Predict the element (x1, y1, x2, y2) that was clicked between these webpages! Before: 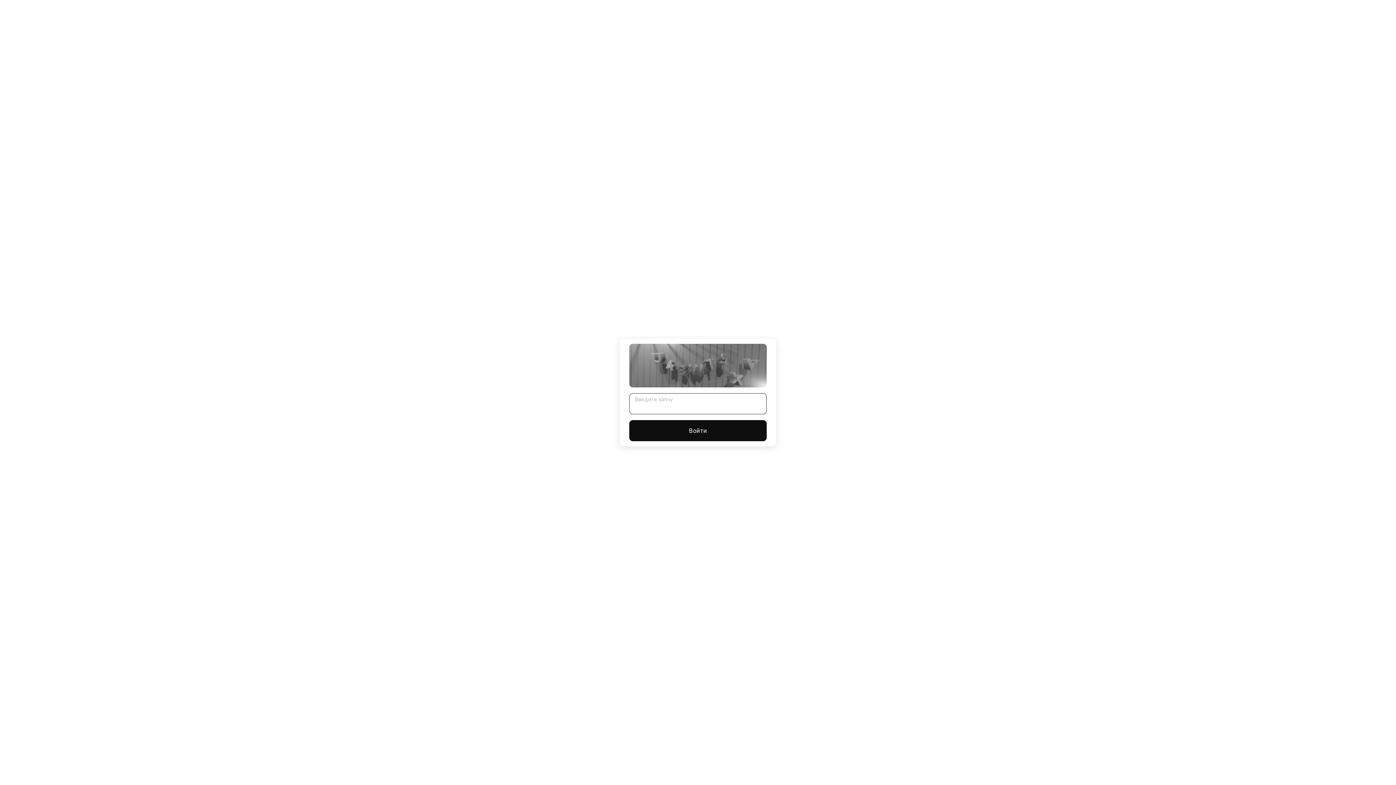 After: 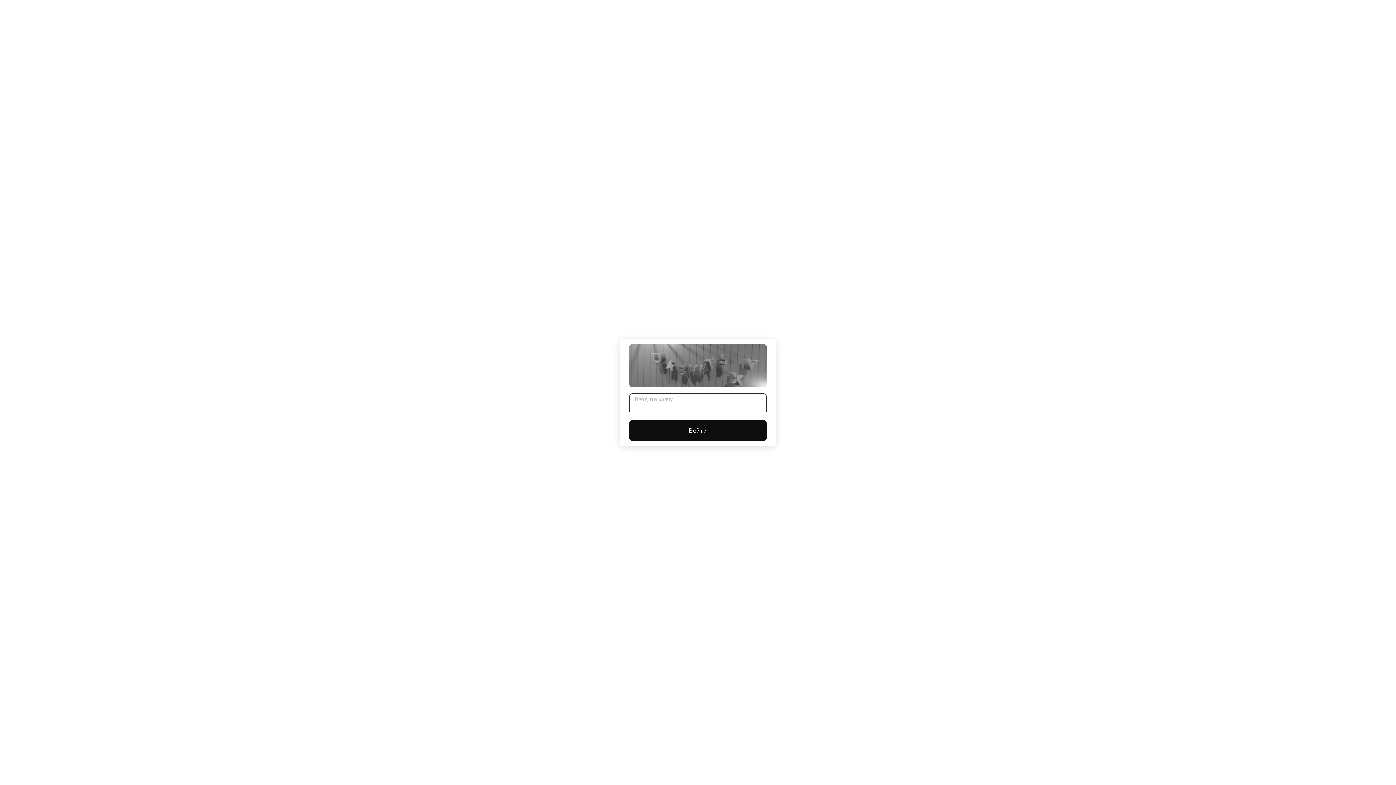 Action: bbox: (629, 420, 766, 441) label: Войти